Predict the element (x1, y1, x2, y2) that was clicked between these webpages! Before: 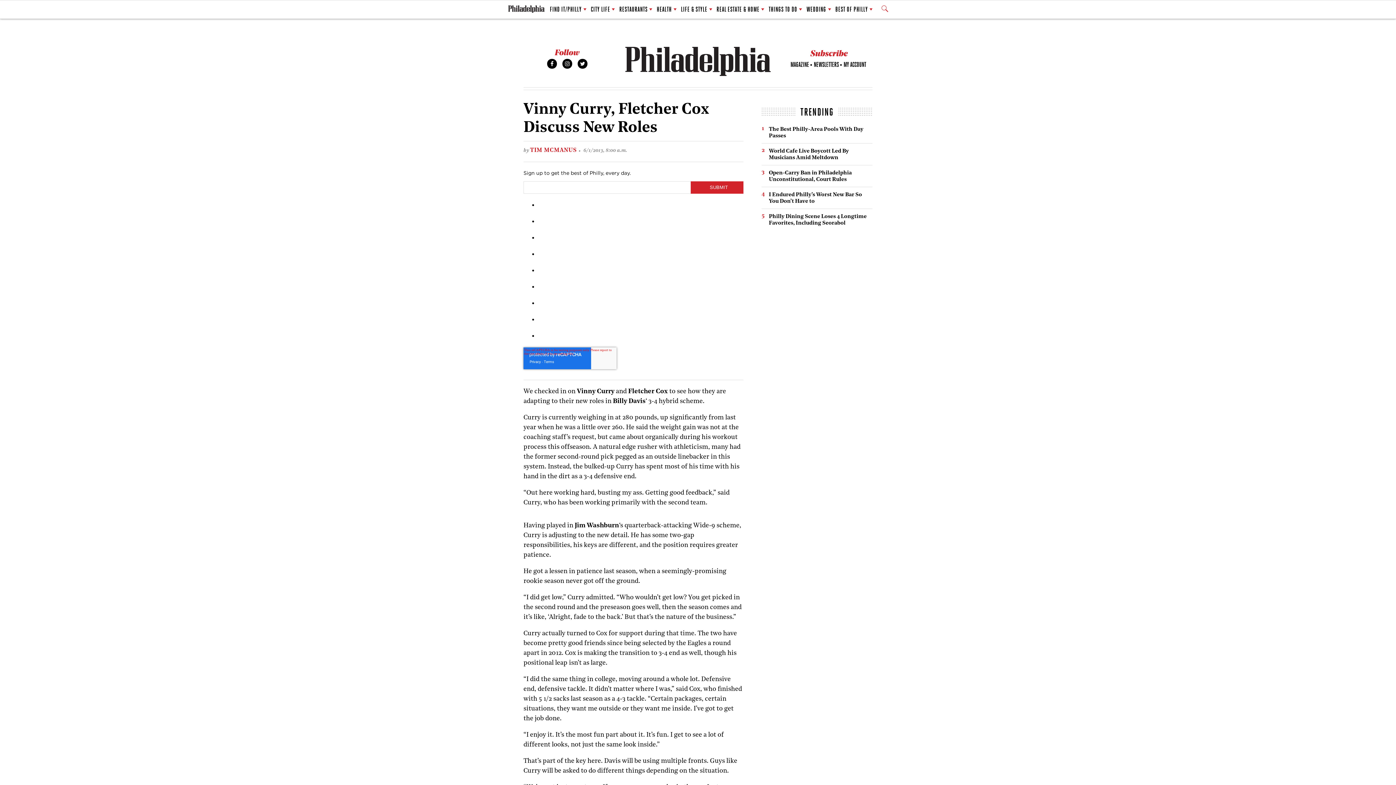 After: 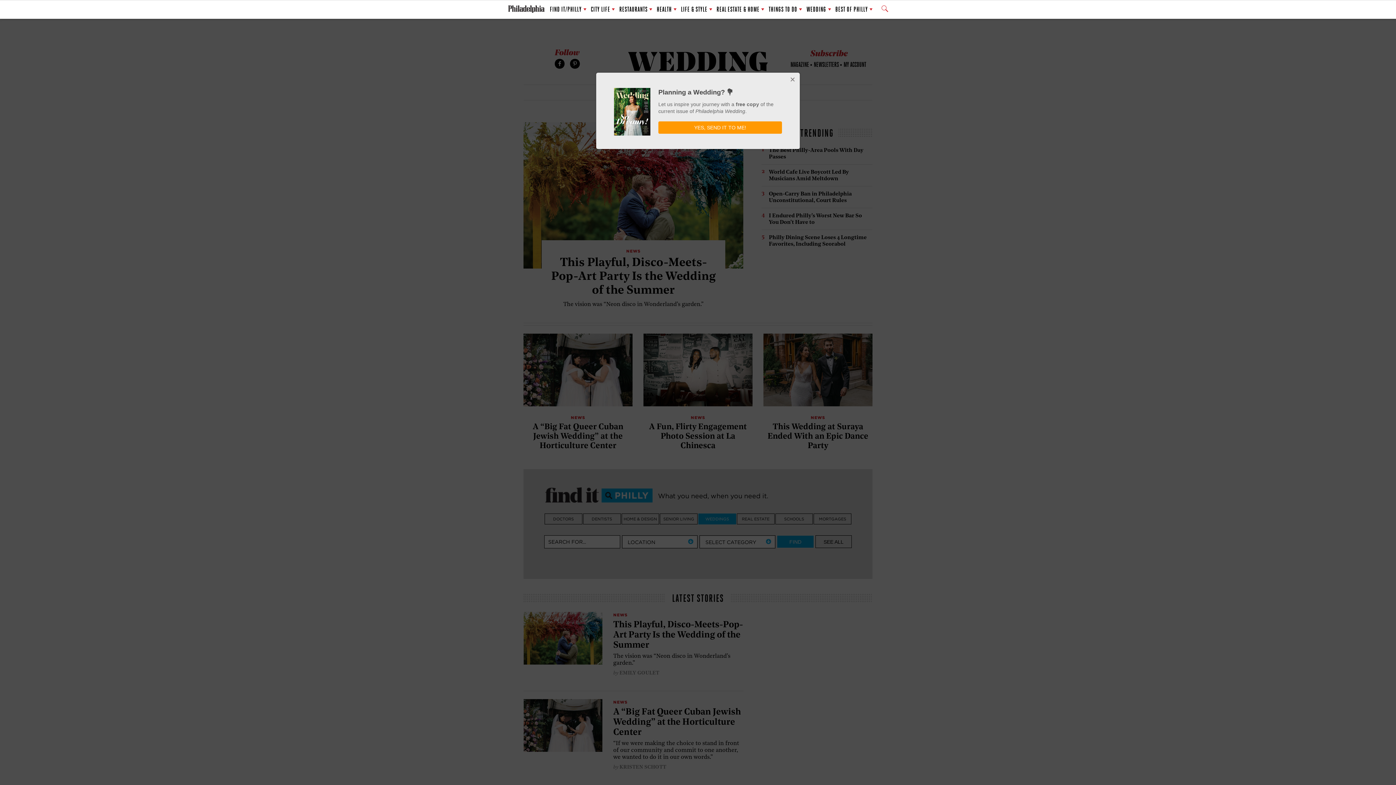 Action: label: WEDDING bbox: (806, 1, 831, 17)